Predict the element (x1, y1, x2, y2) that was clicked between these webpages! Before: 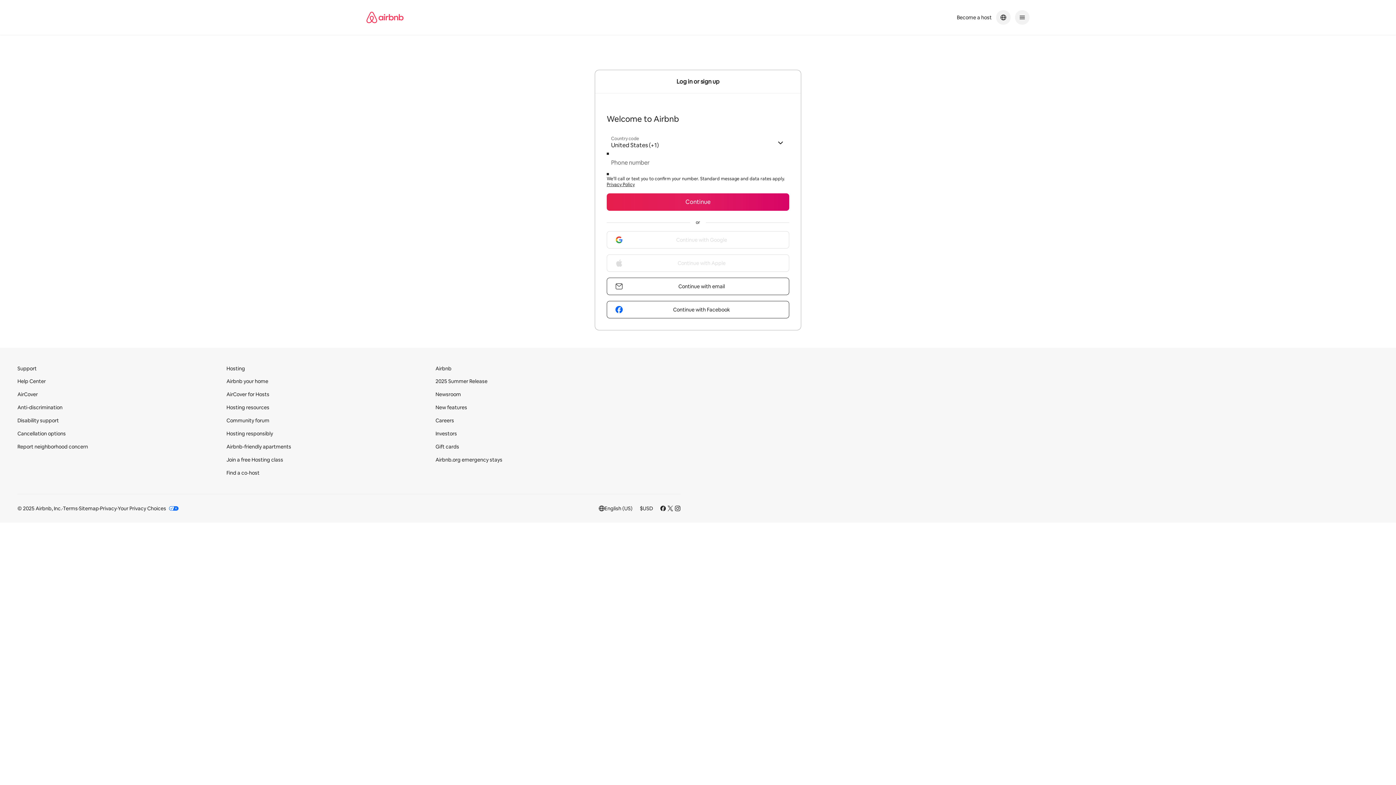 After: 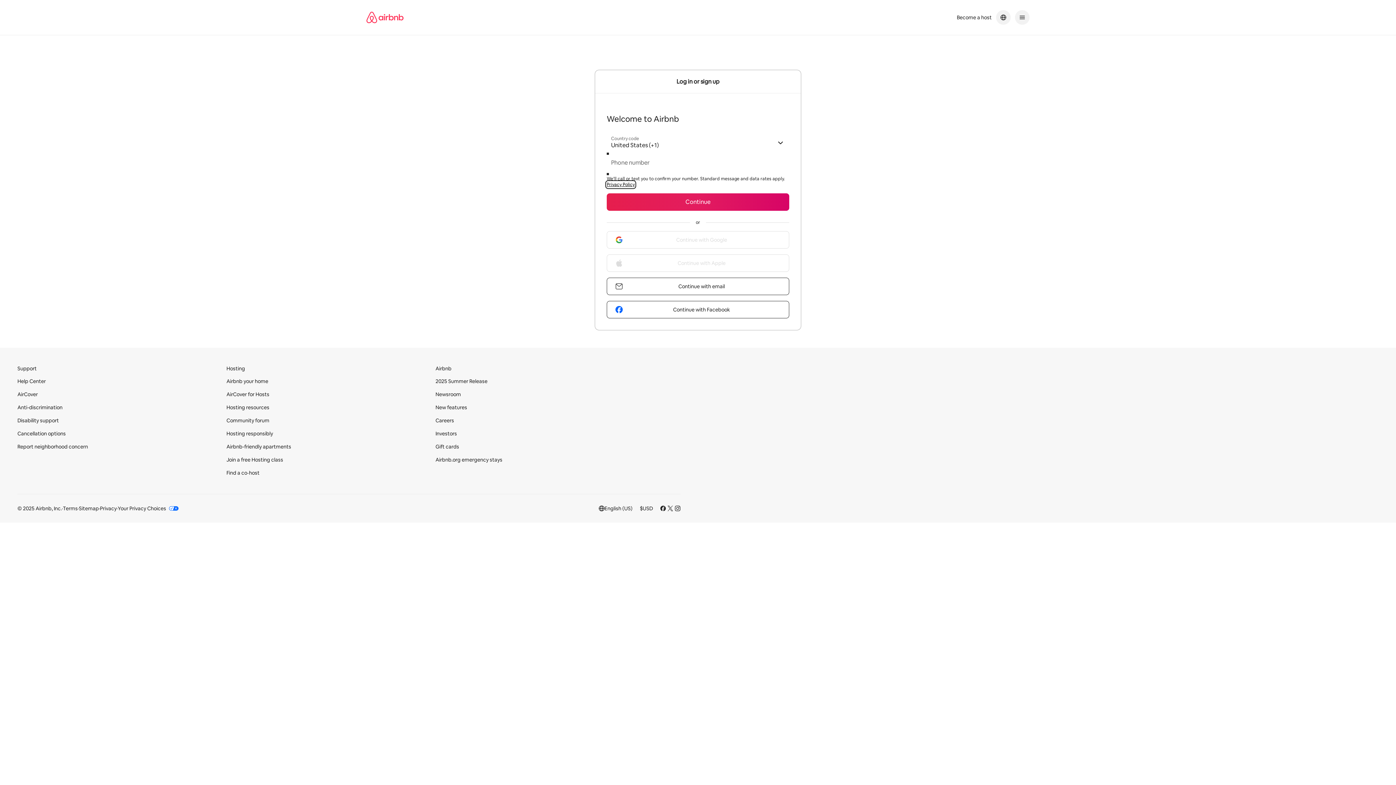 Action: label: Privacy Policy bbox: (606, 181, 634, 187)